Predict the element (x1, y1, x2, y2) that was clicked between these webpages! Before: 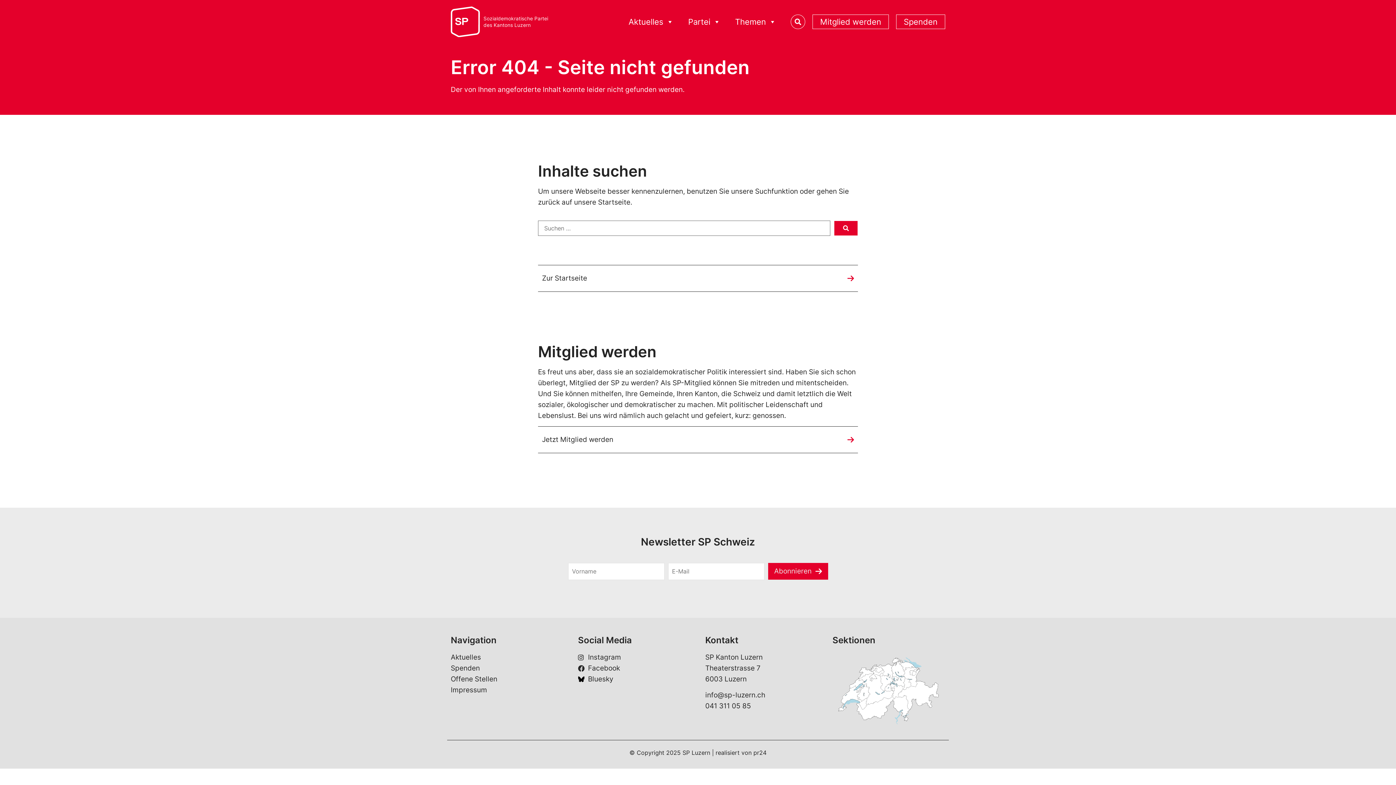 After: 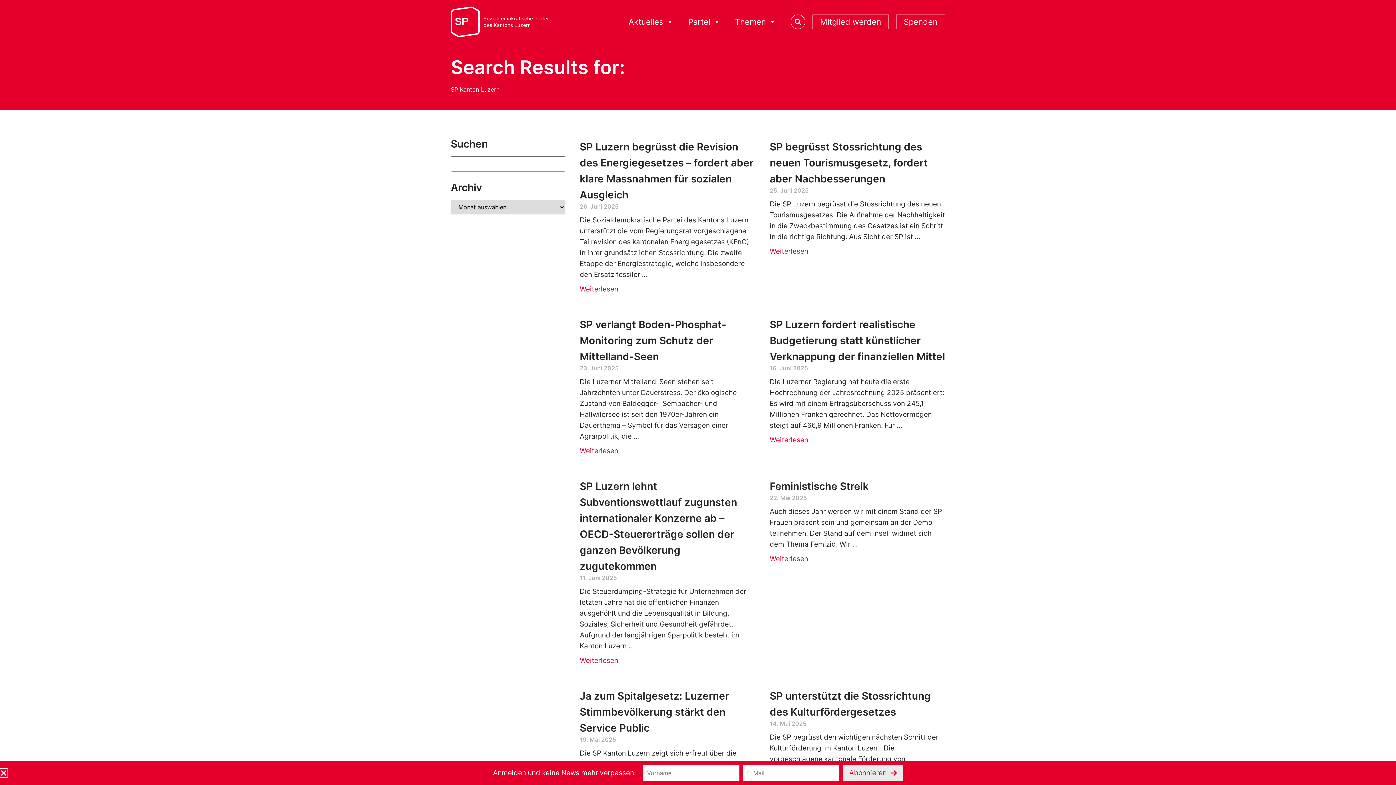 Action: bbox: (834, 220, 858, 235) label: submit search